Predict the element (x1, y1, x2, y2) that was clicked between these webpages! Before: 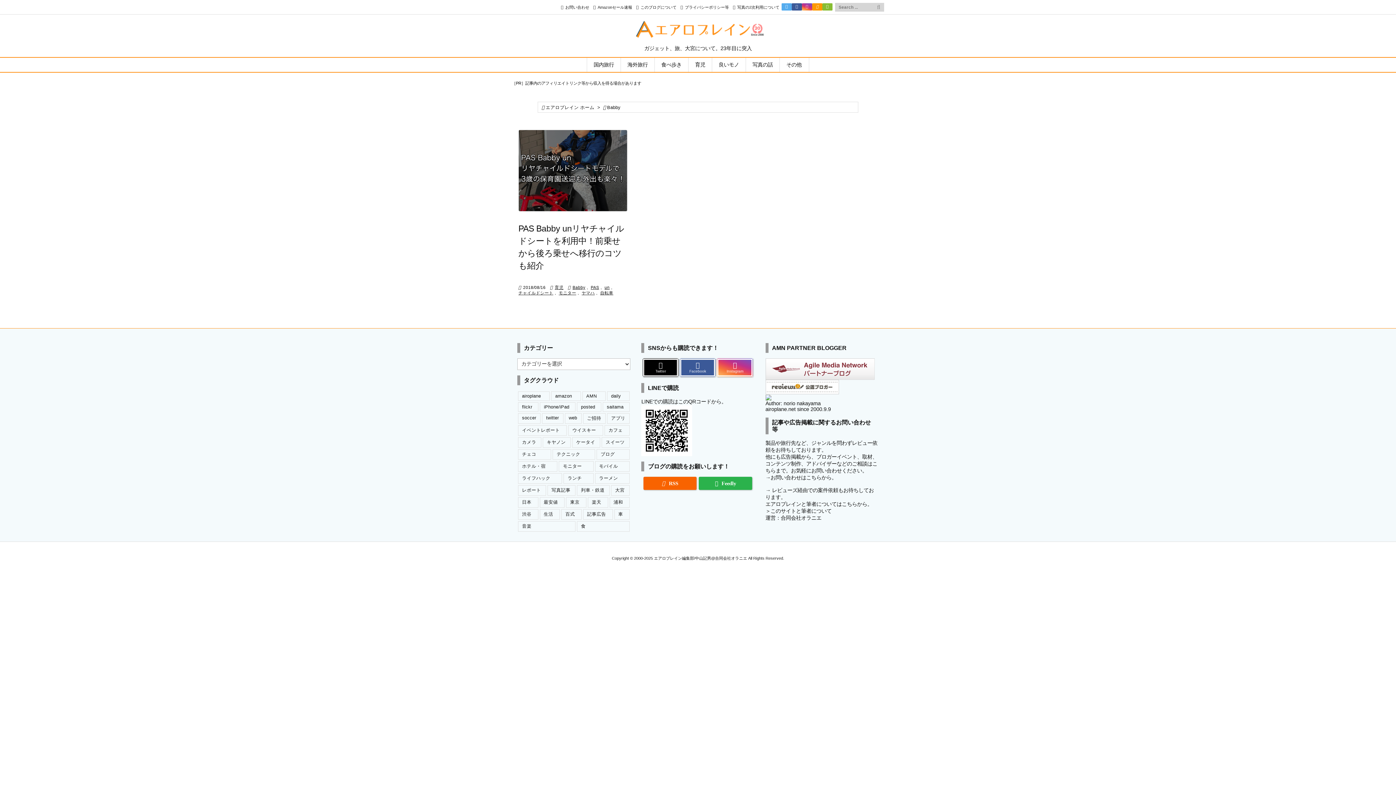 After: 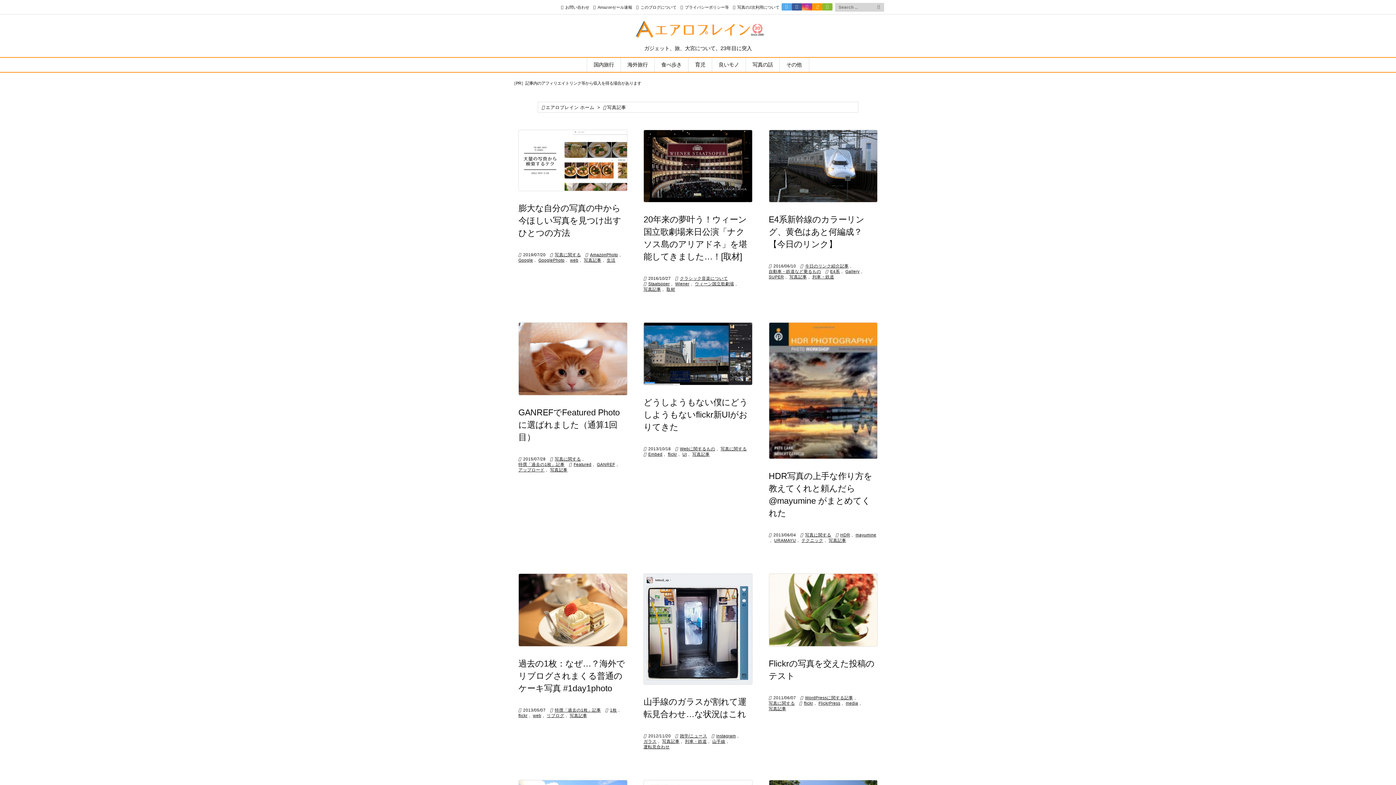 Action: bbox: (547, 485, 575, 495) label: 写真記事 (78個の項目)